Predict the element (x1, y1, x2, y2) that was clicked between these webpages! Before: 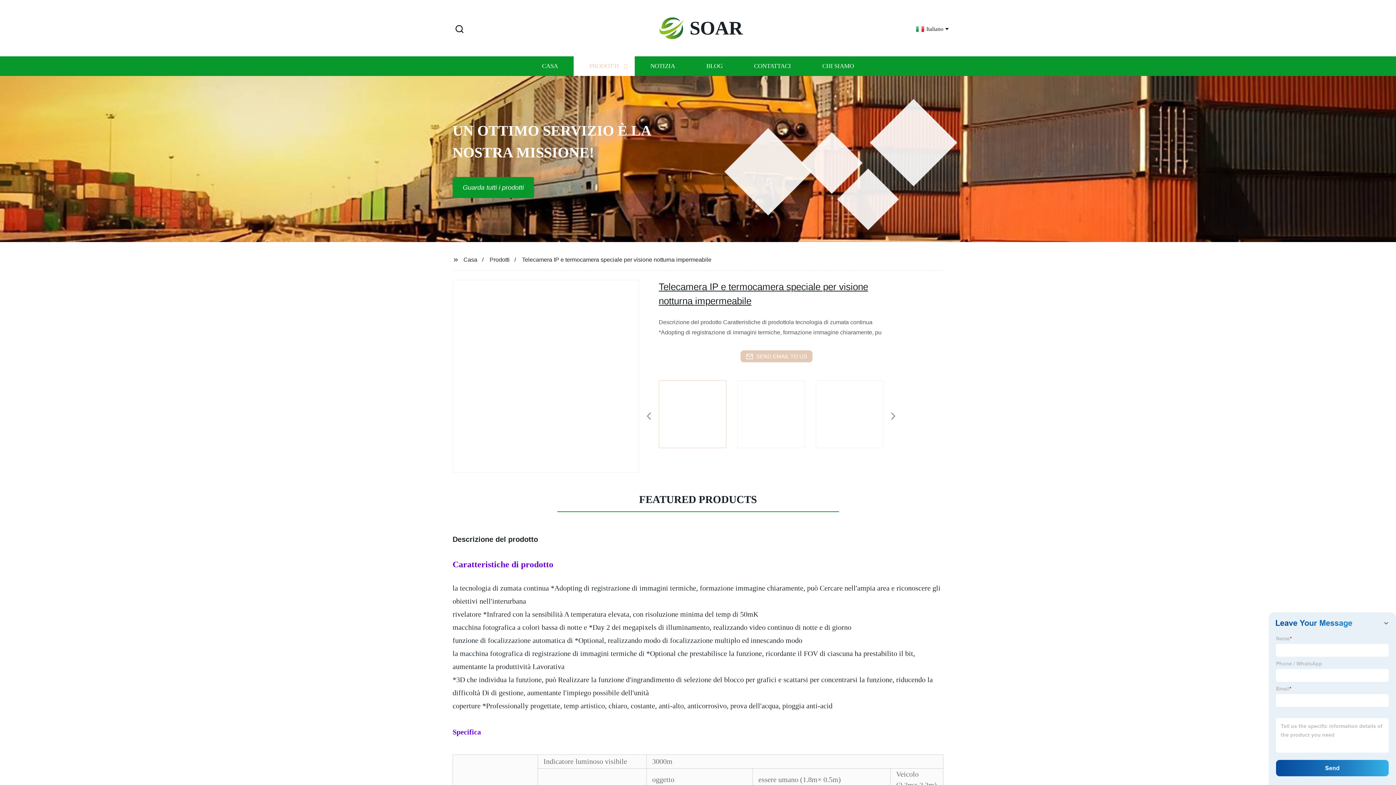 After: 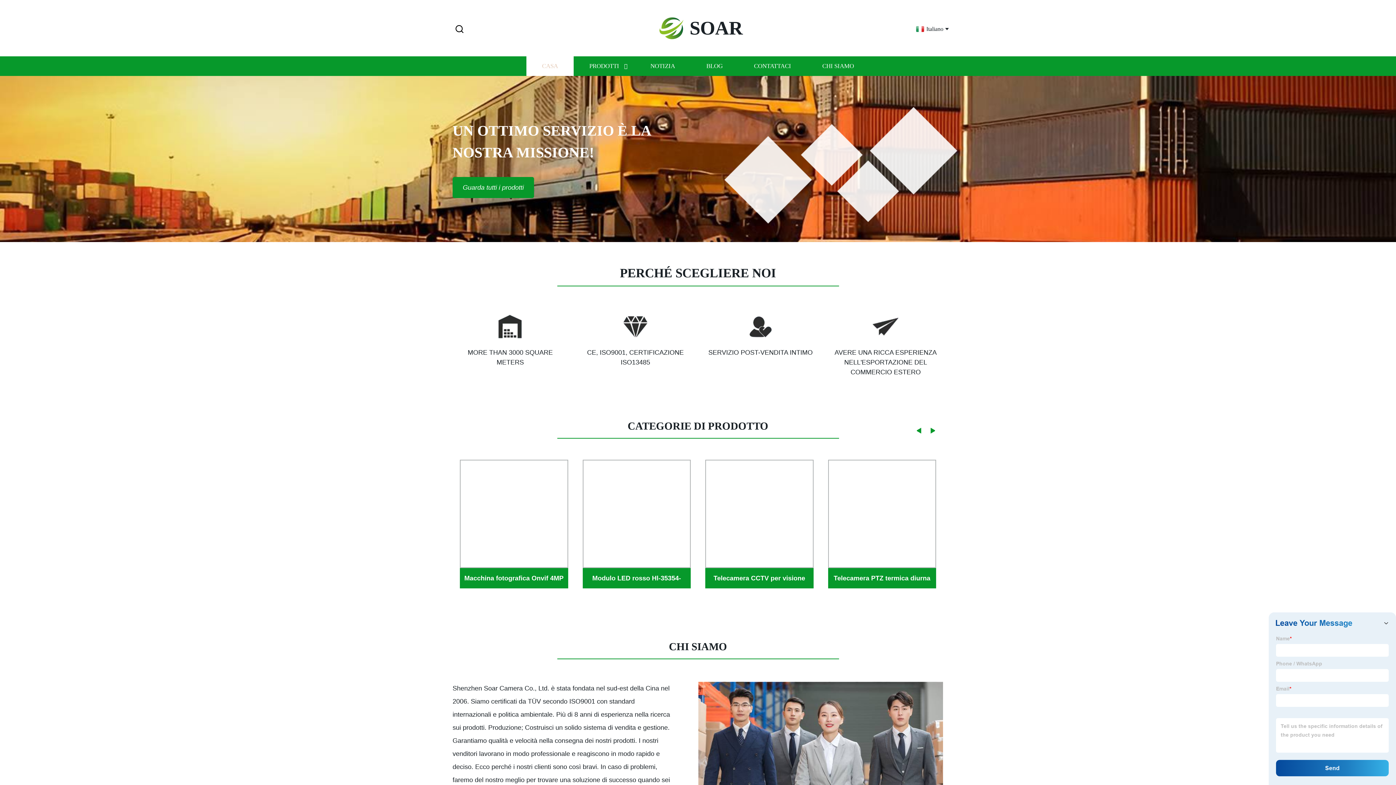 Action: bbox: (526, 56, 573, 76) label: CASA